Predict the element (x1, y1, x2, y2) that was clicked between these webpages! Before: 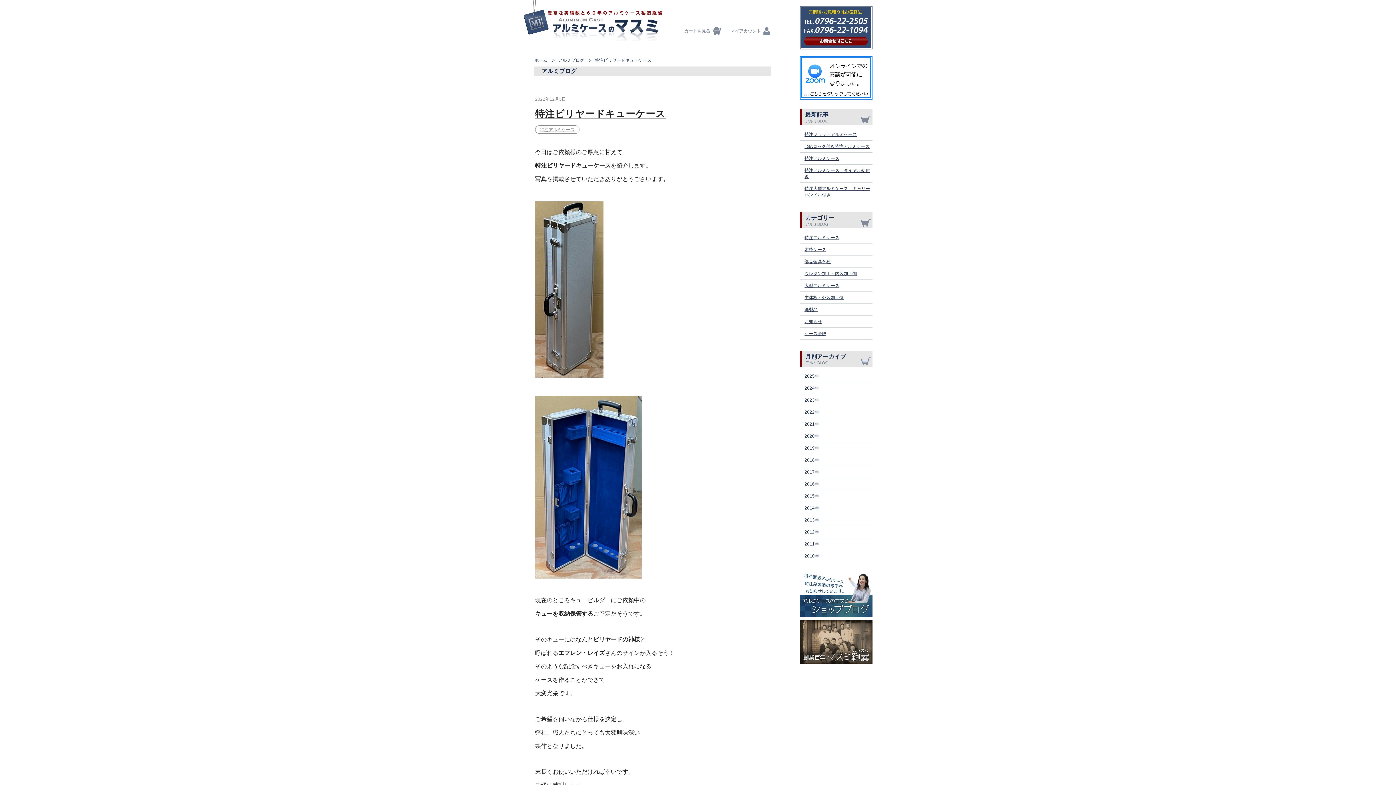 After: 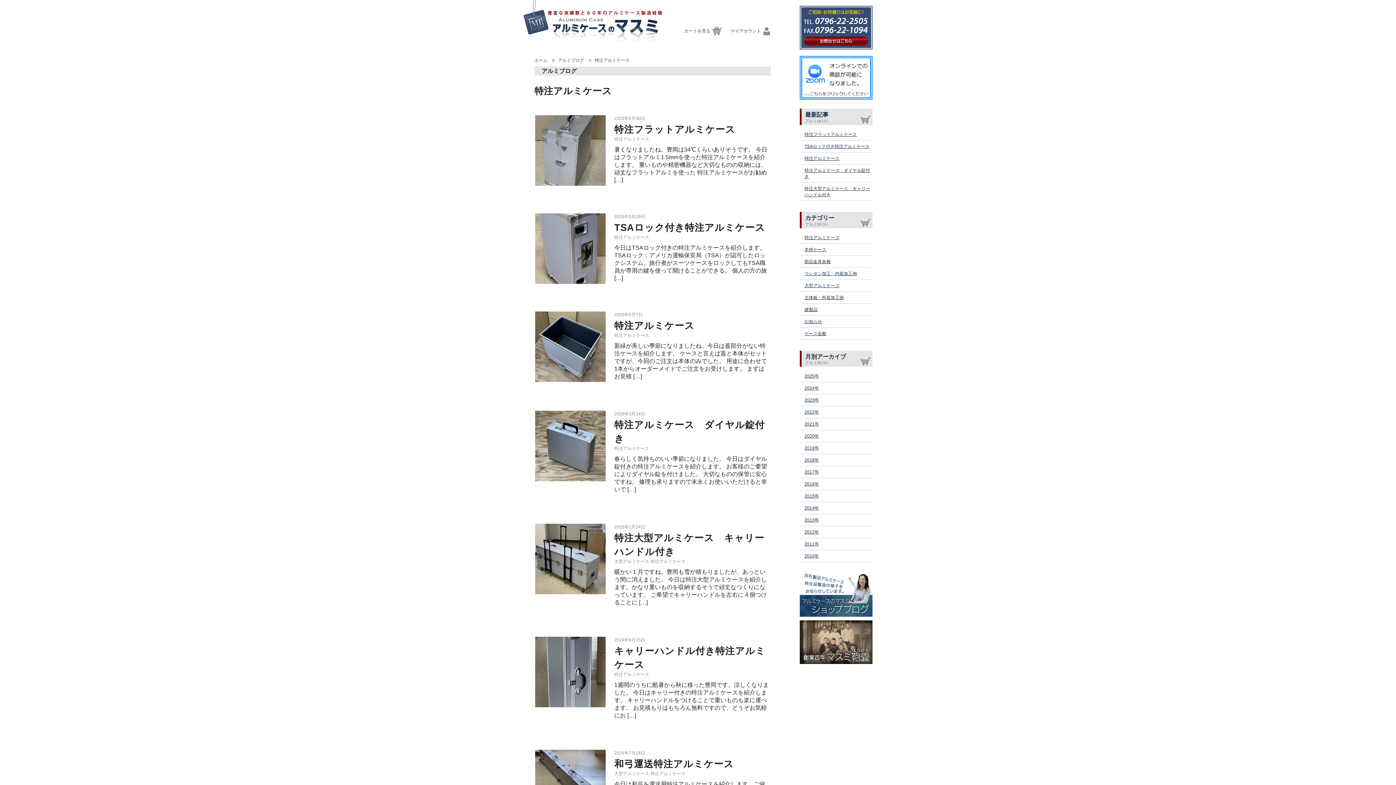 Action: label: 特注アルミケース bbox: (800, 231, 872, 243)